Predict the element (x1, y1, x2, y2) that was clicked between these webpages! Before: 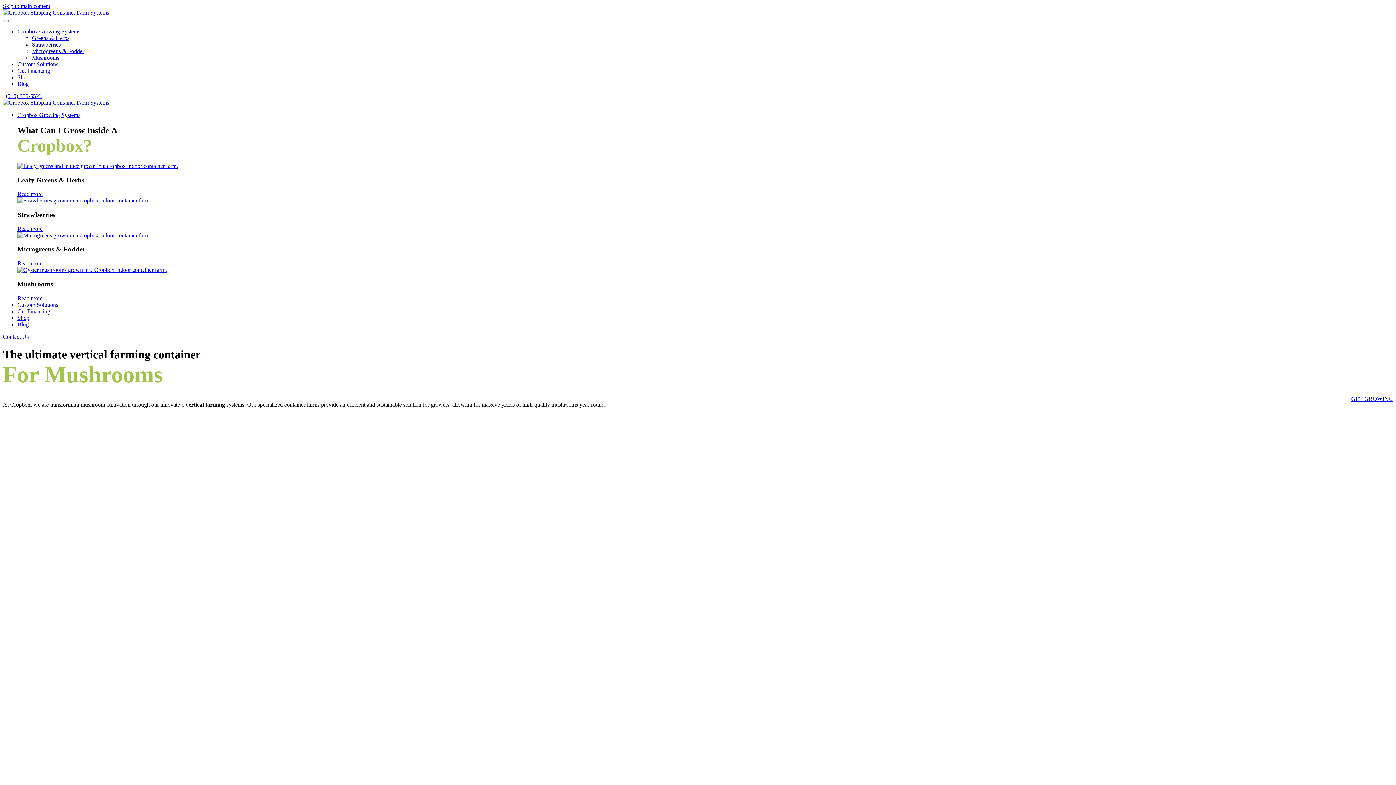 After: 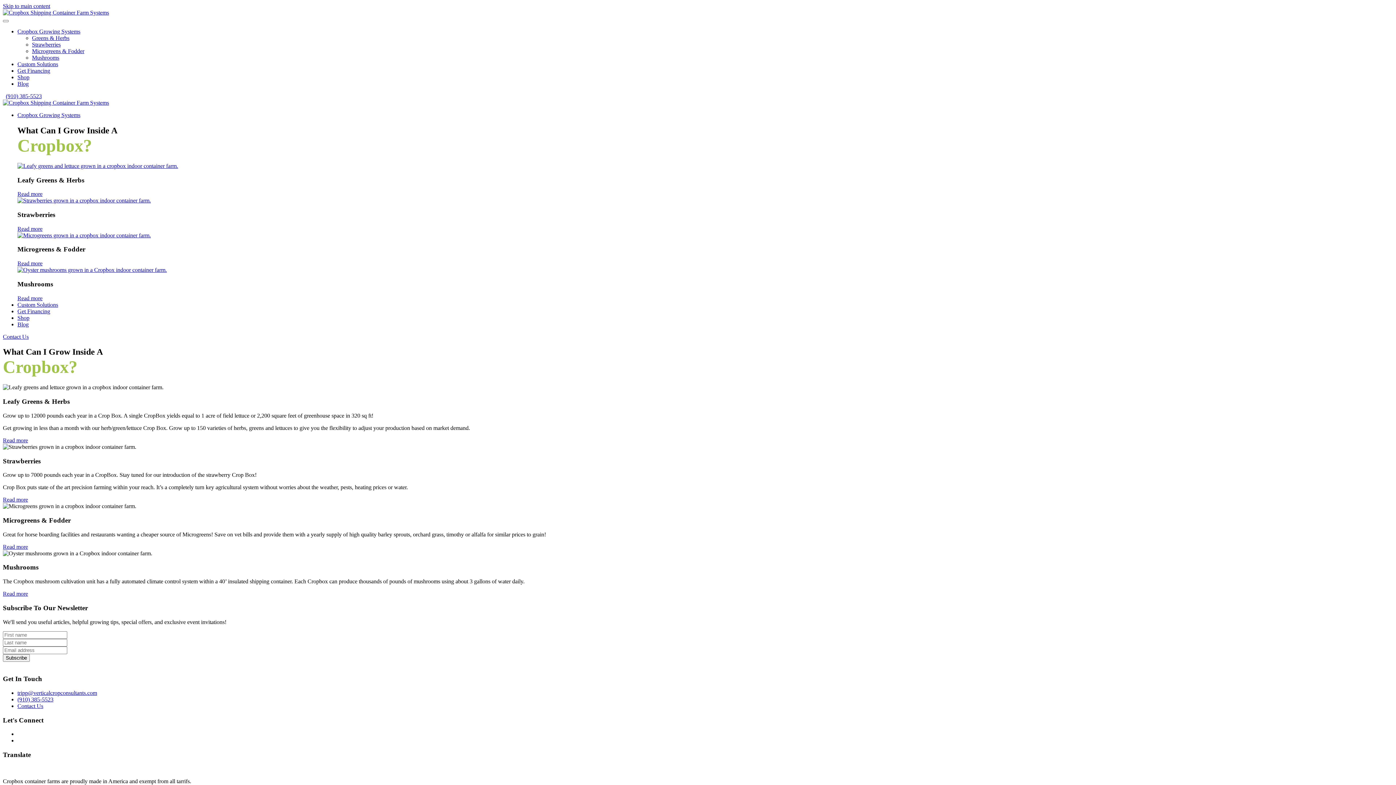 Action: bbox: (17, 112, 80, 118) label: Cropbox Growing Systems